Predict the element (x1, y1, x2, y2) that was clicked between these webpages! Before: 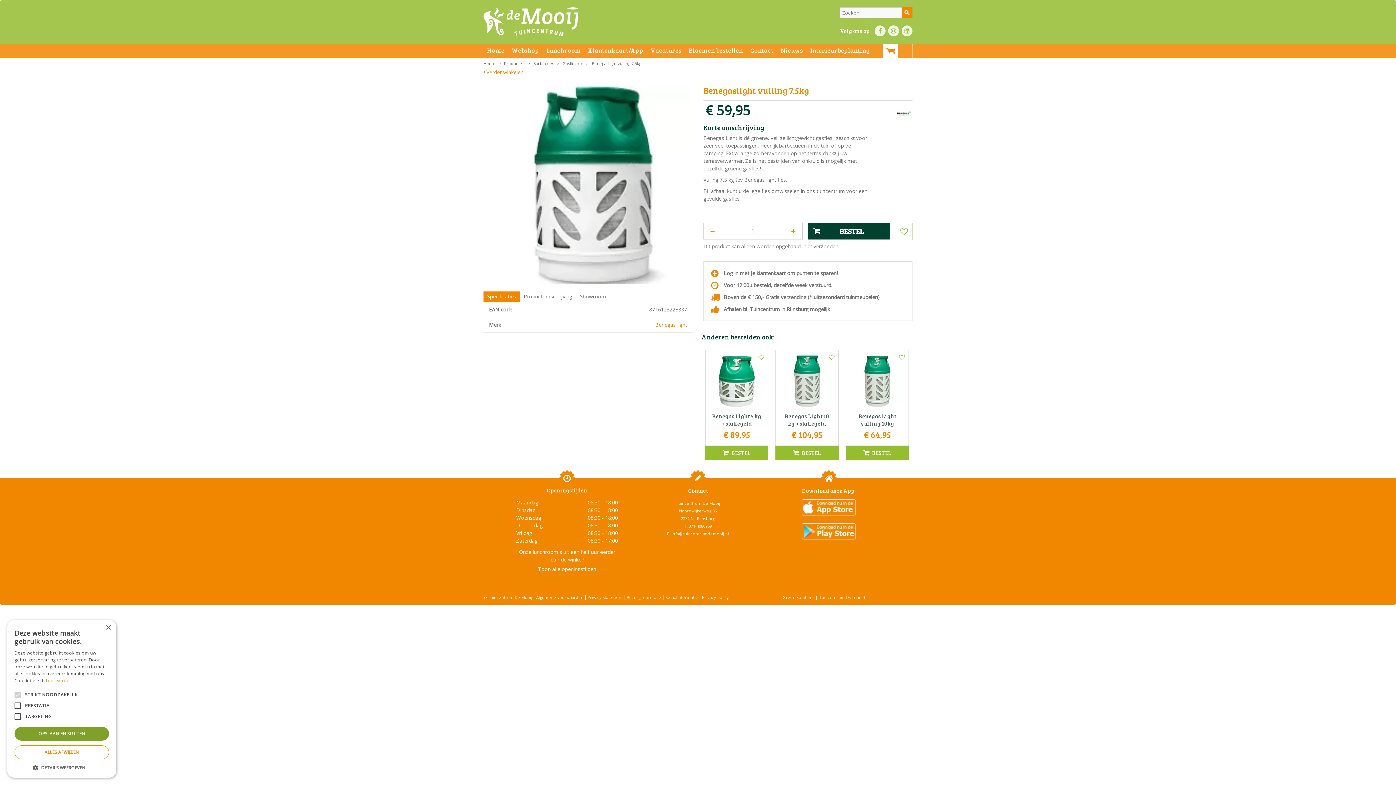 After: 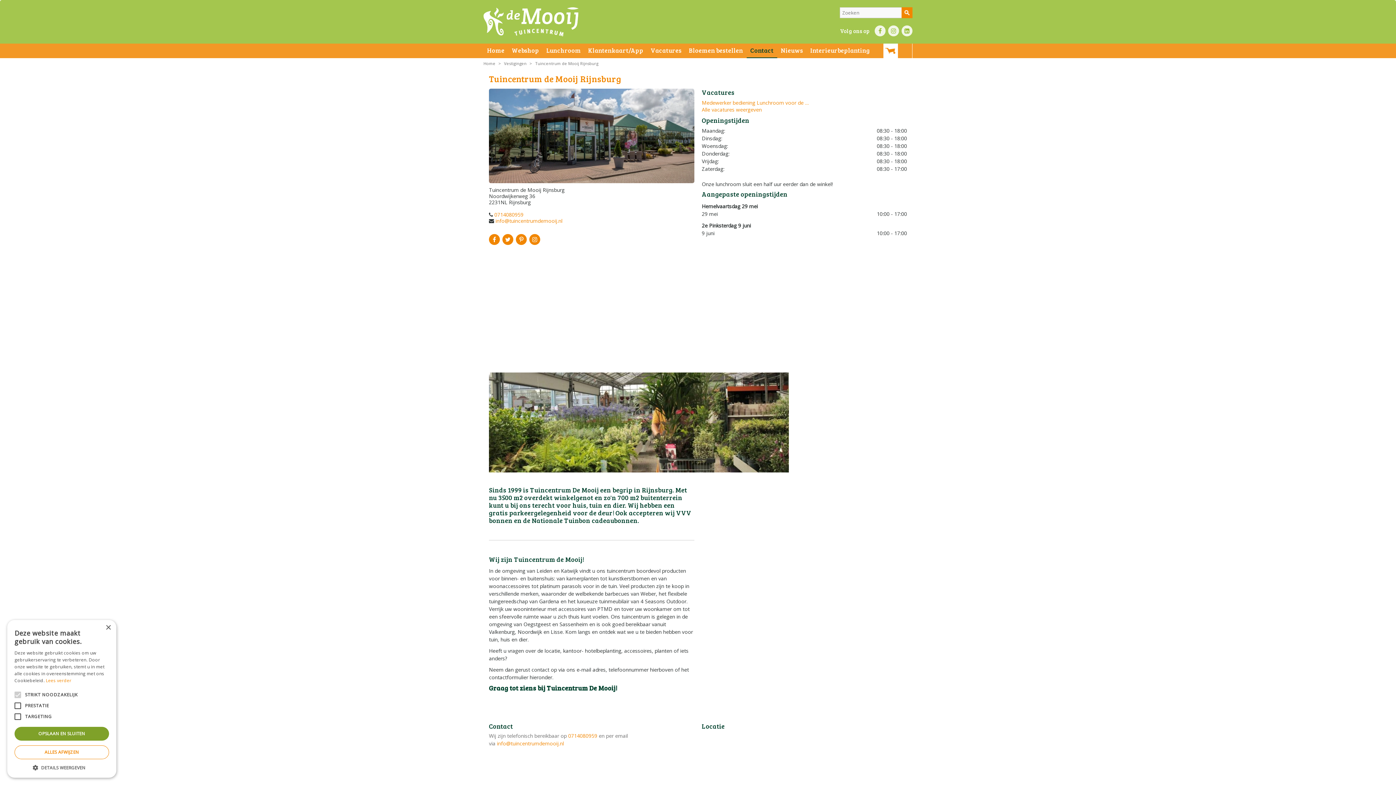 Action: label: Toon alle openingstijden bbox: (538, 565, 596, 572)